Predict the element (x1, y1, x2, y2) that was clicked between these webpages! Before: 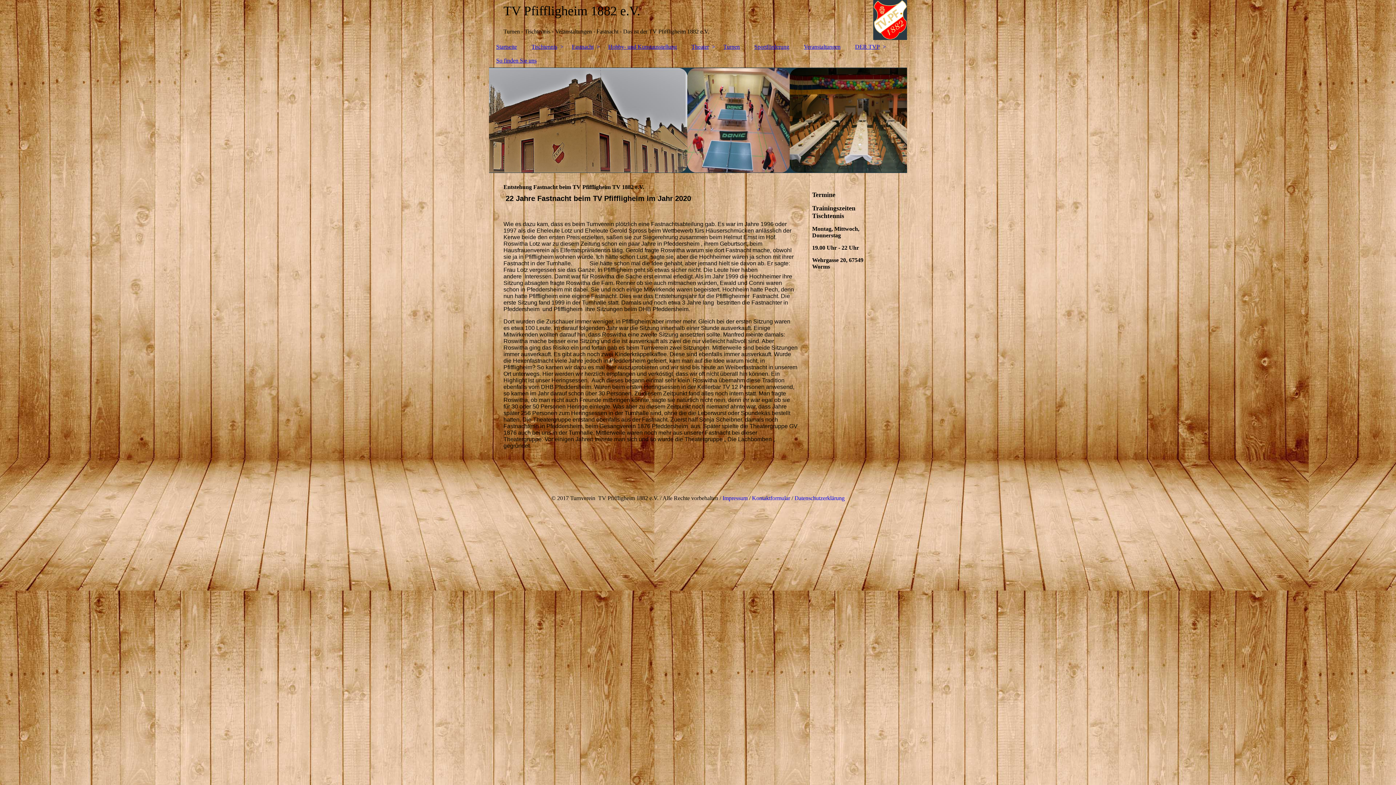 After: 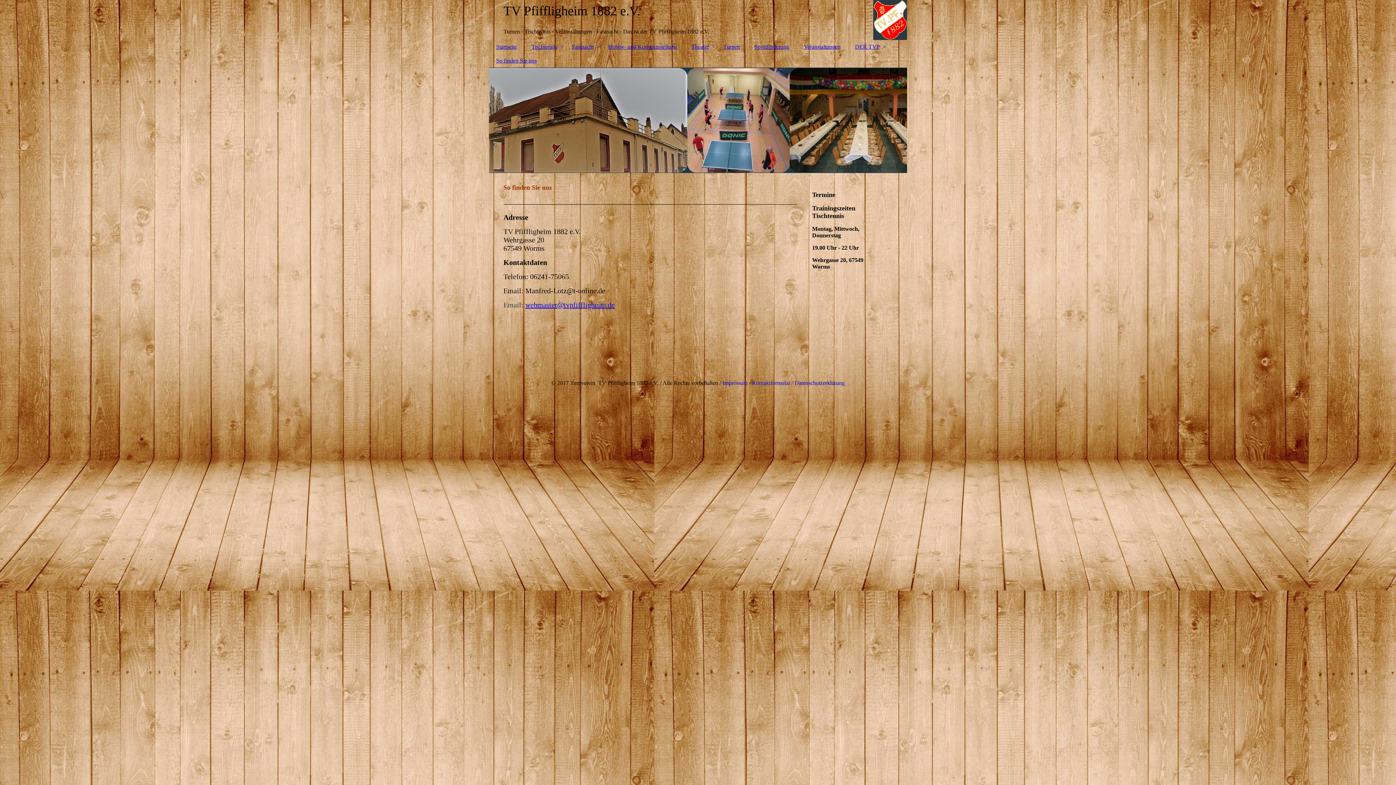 Action: label: So finden Sie uns bbox: (489, 53, 544, 67)